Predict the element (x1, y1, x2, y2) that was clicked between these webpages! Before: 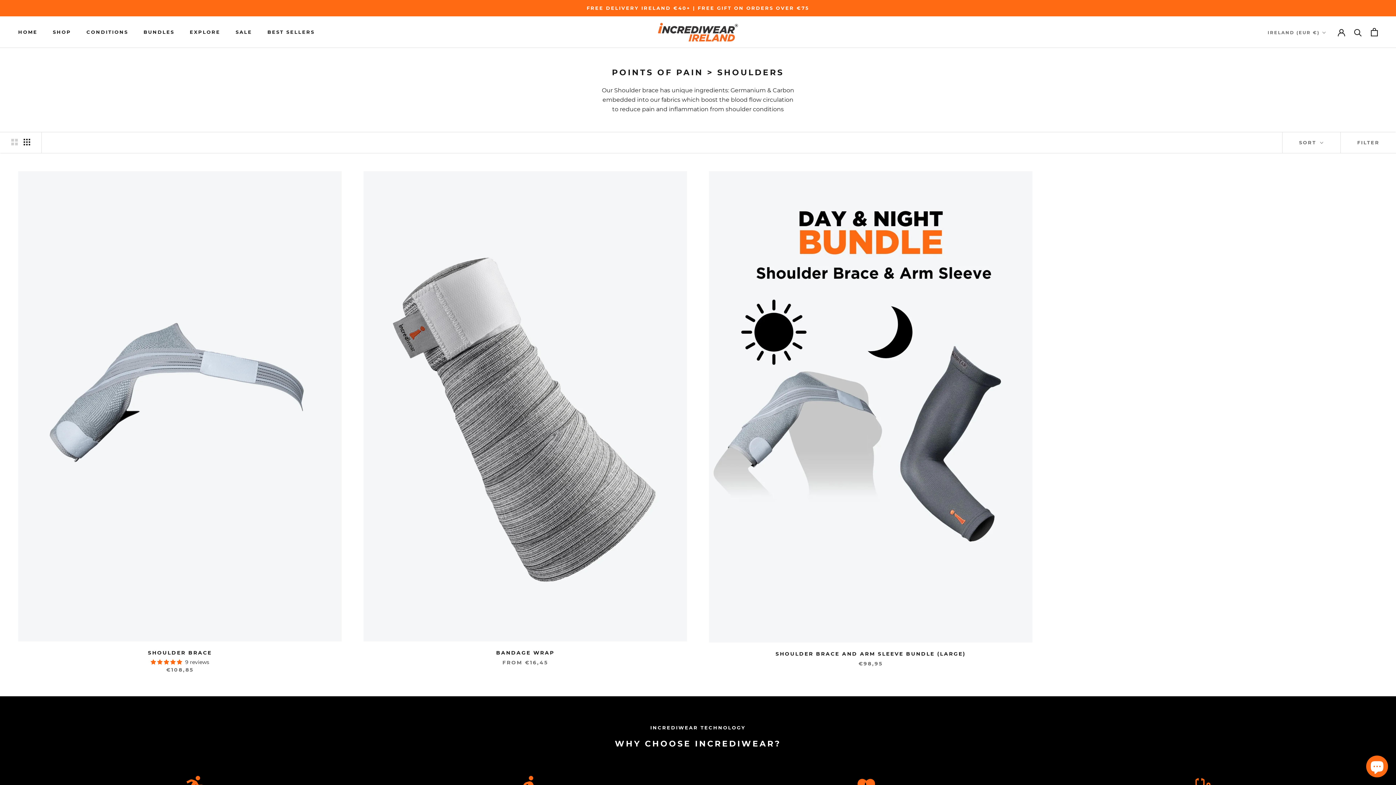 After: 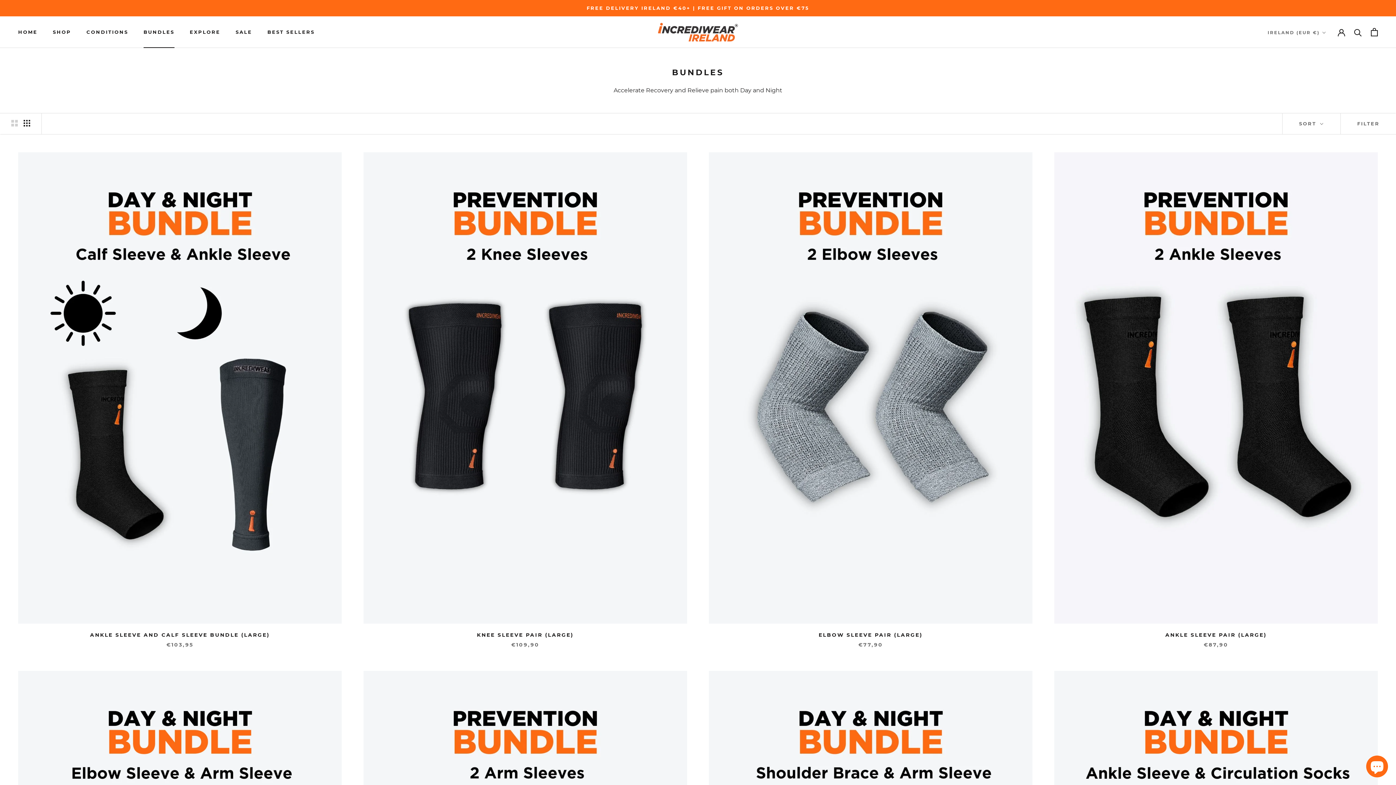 Action: label: BUNDLES
BUNDLES bbox: (143, 29, 174, 35)